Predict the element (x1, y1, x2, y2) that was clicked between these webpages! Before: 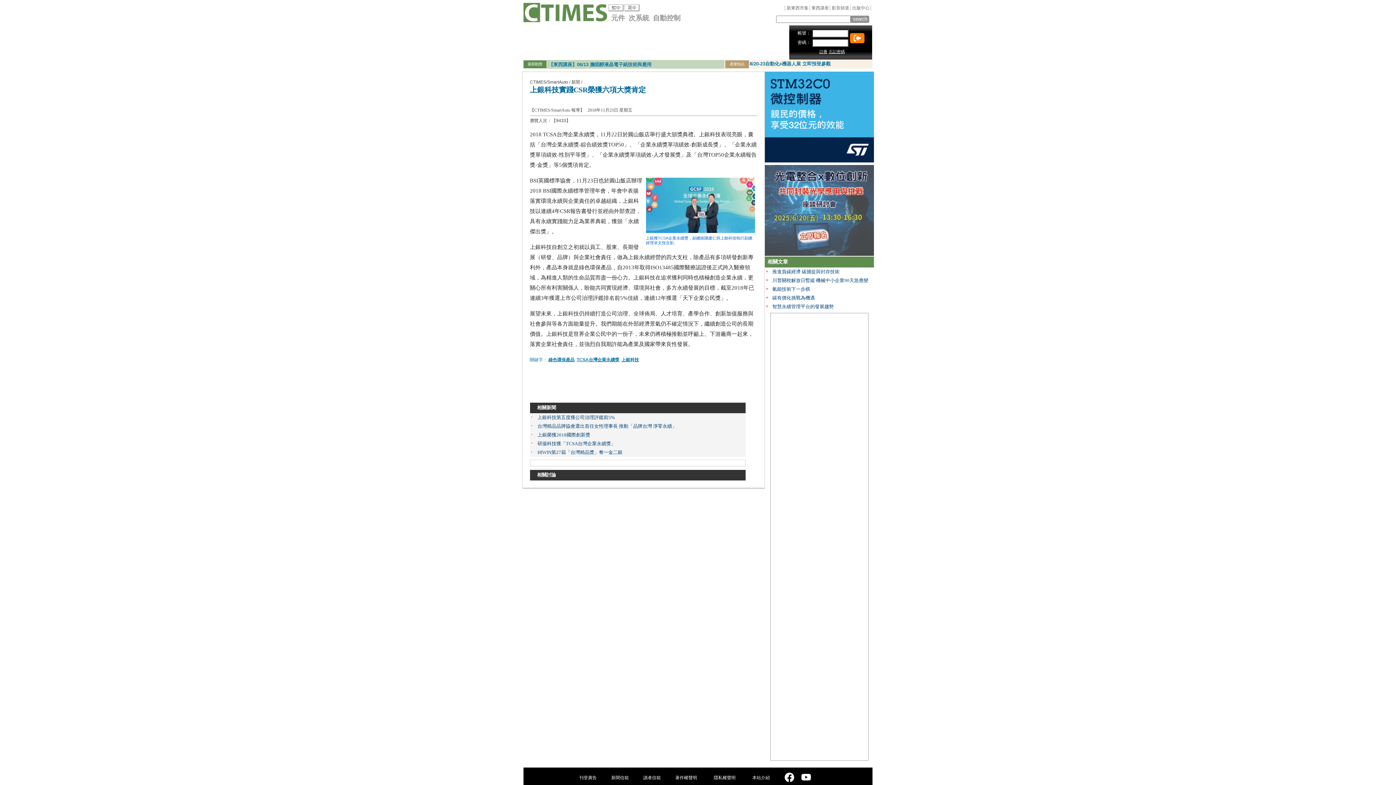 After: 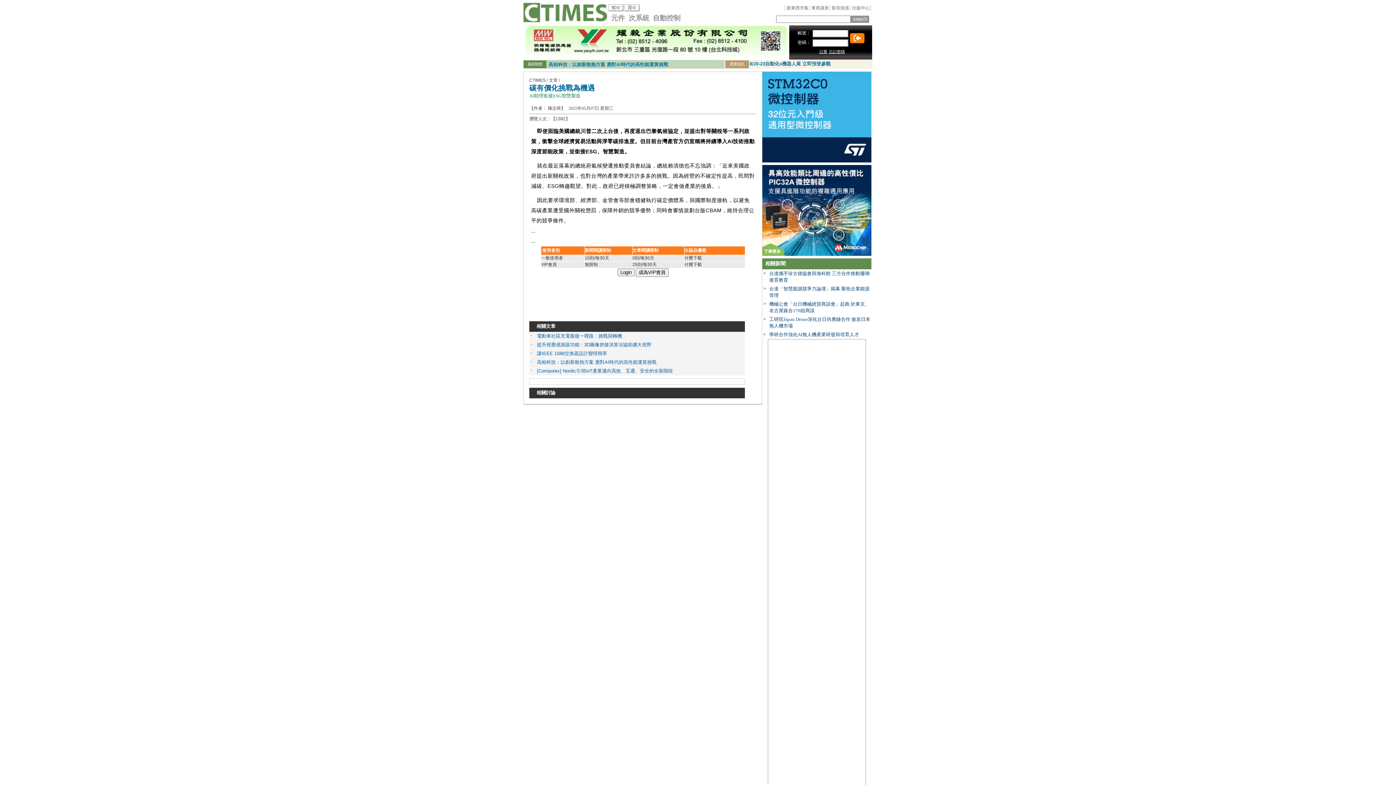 Action: label: 碳有價化挑戰為機遇 bbox: (772, 295, 815, 300)